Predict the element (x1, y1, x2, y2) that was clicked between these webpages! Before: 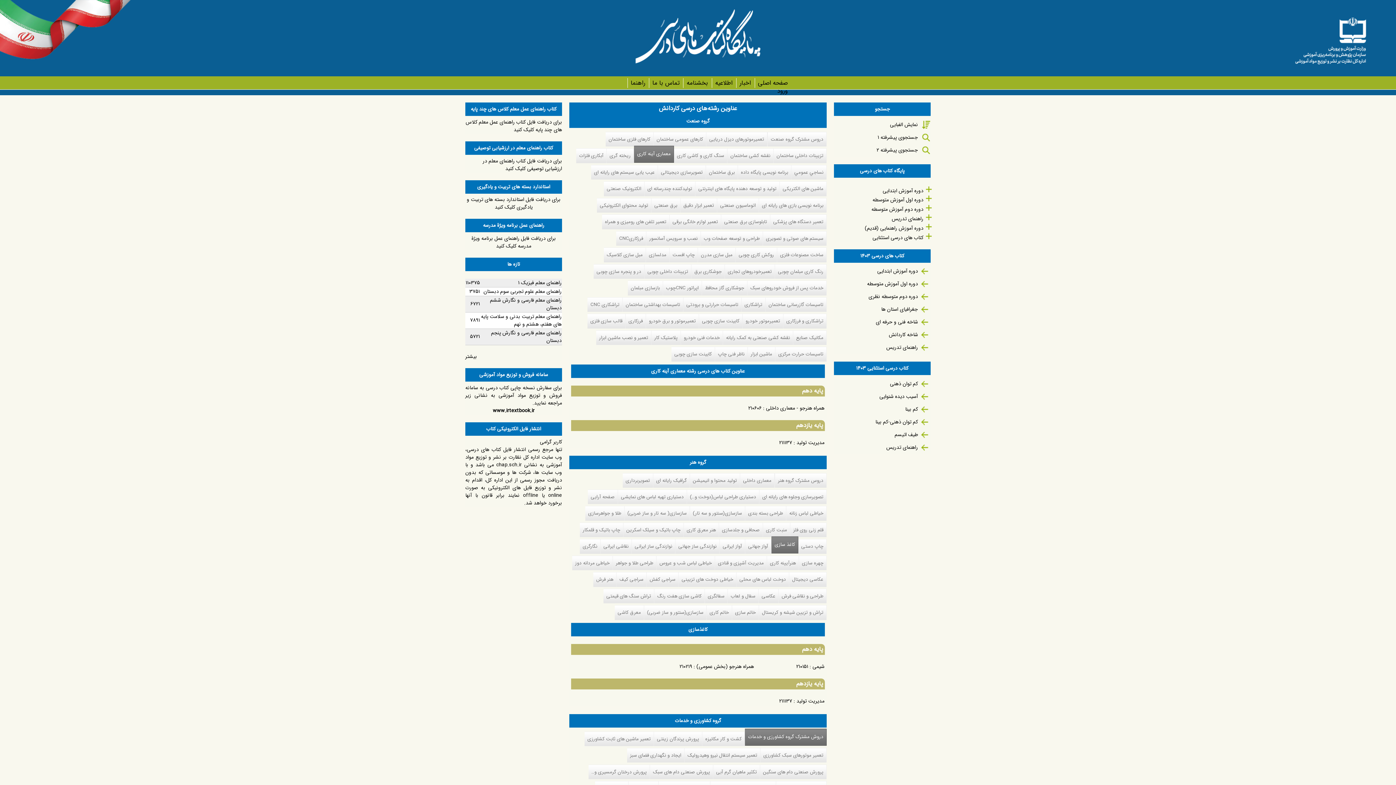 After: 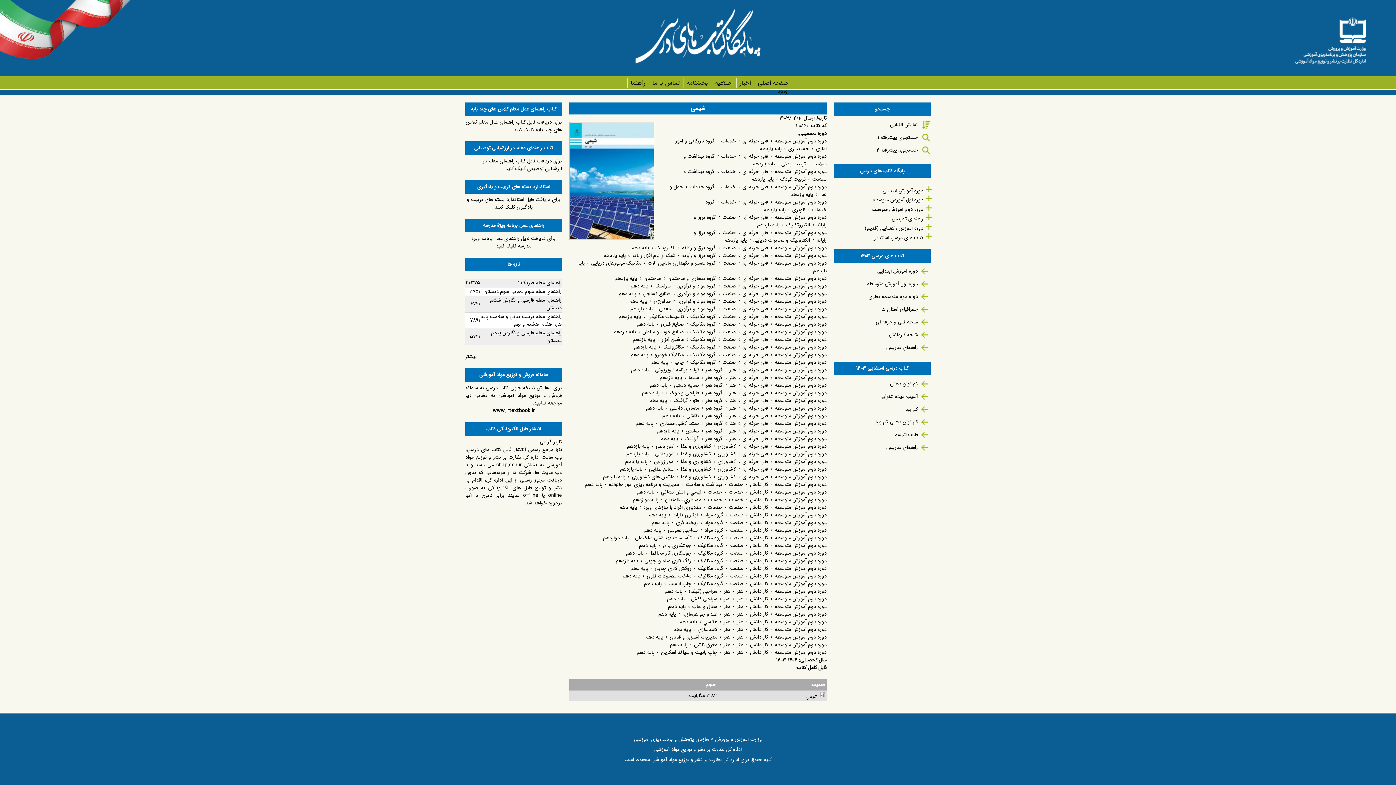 Action: label: شیمی bbox: (812, 662, 824, 670)